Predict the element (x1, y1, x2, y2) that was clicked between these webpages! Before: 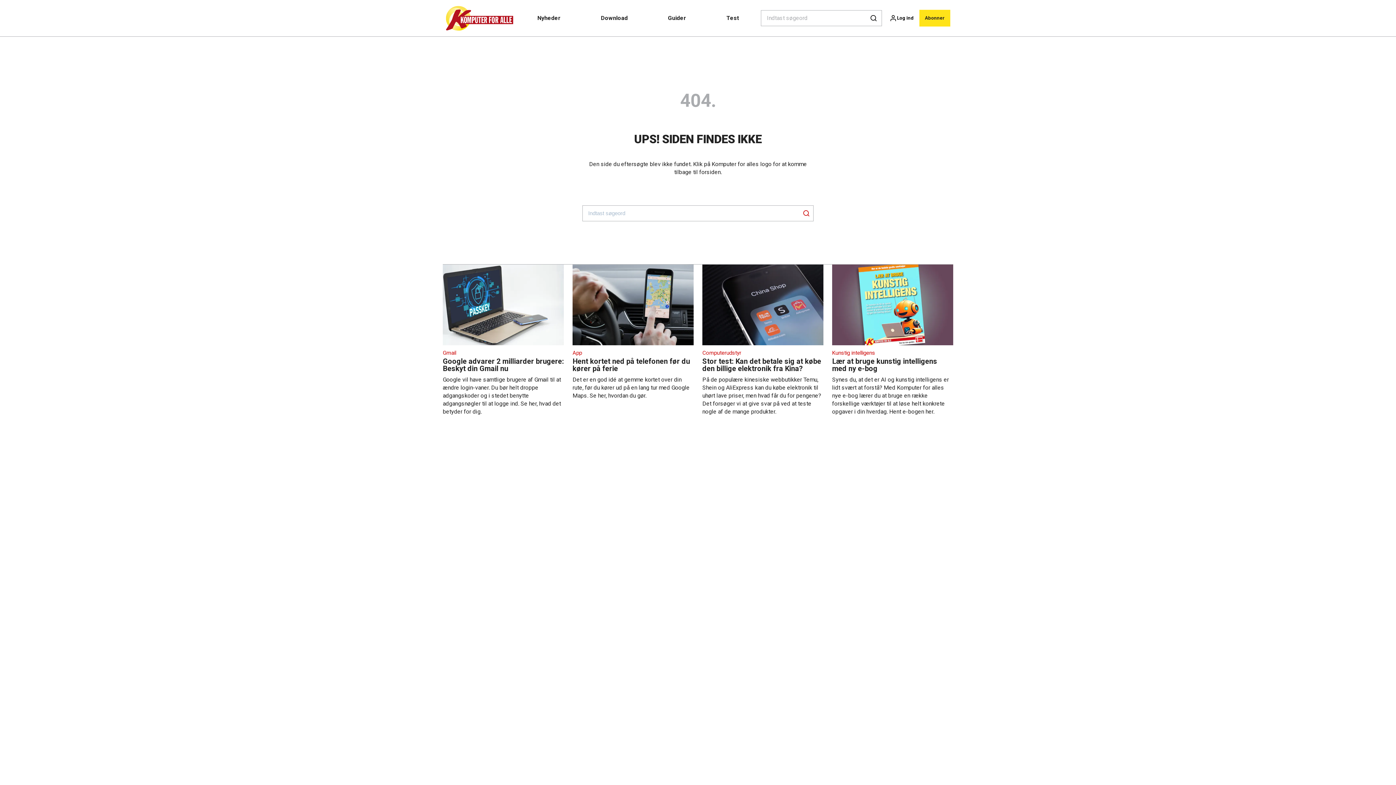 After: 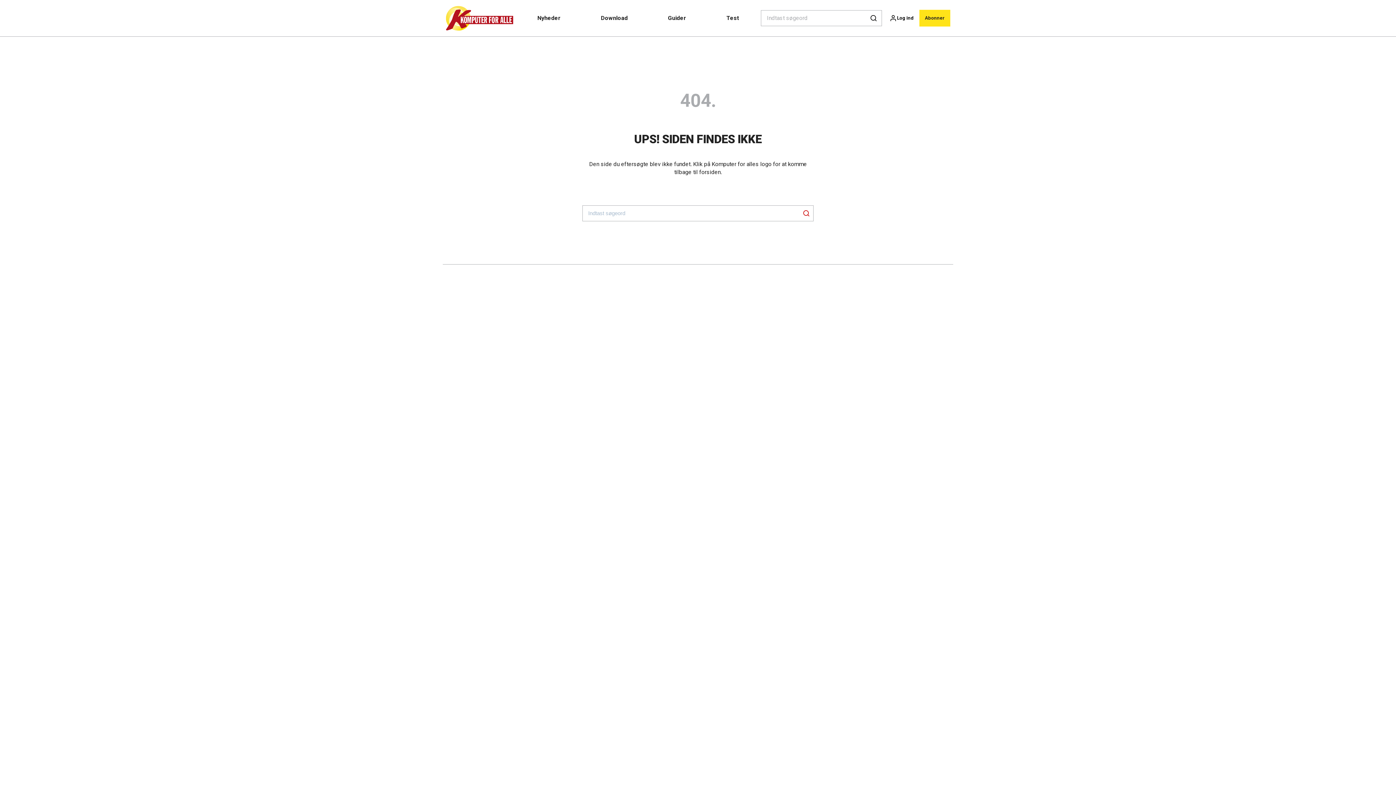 Action: bbox: (442, 0, 515, 36)